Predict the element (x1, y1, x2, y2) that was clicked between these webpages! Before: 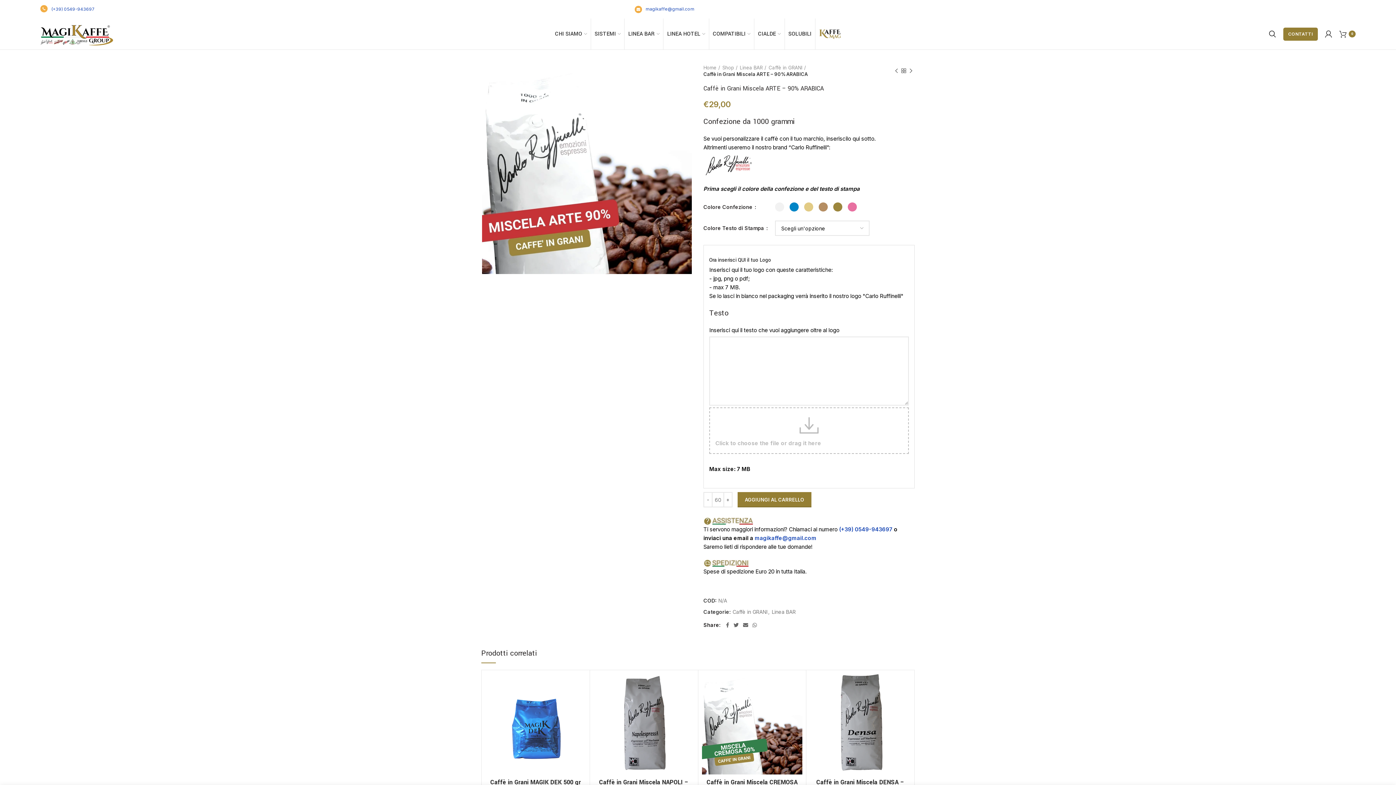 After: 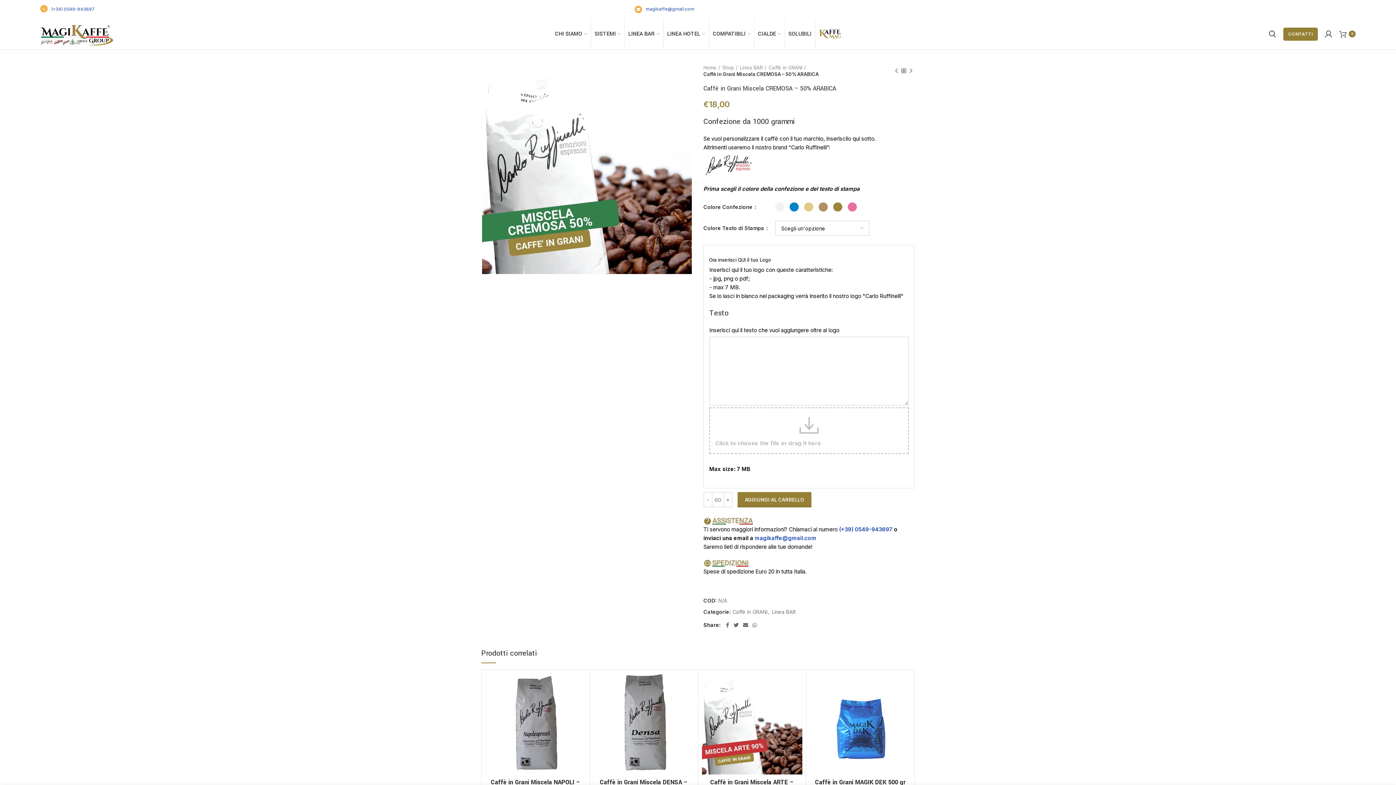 Action: label: Next product bbox: (907, 67, 914, 74)